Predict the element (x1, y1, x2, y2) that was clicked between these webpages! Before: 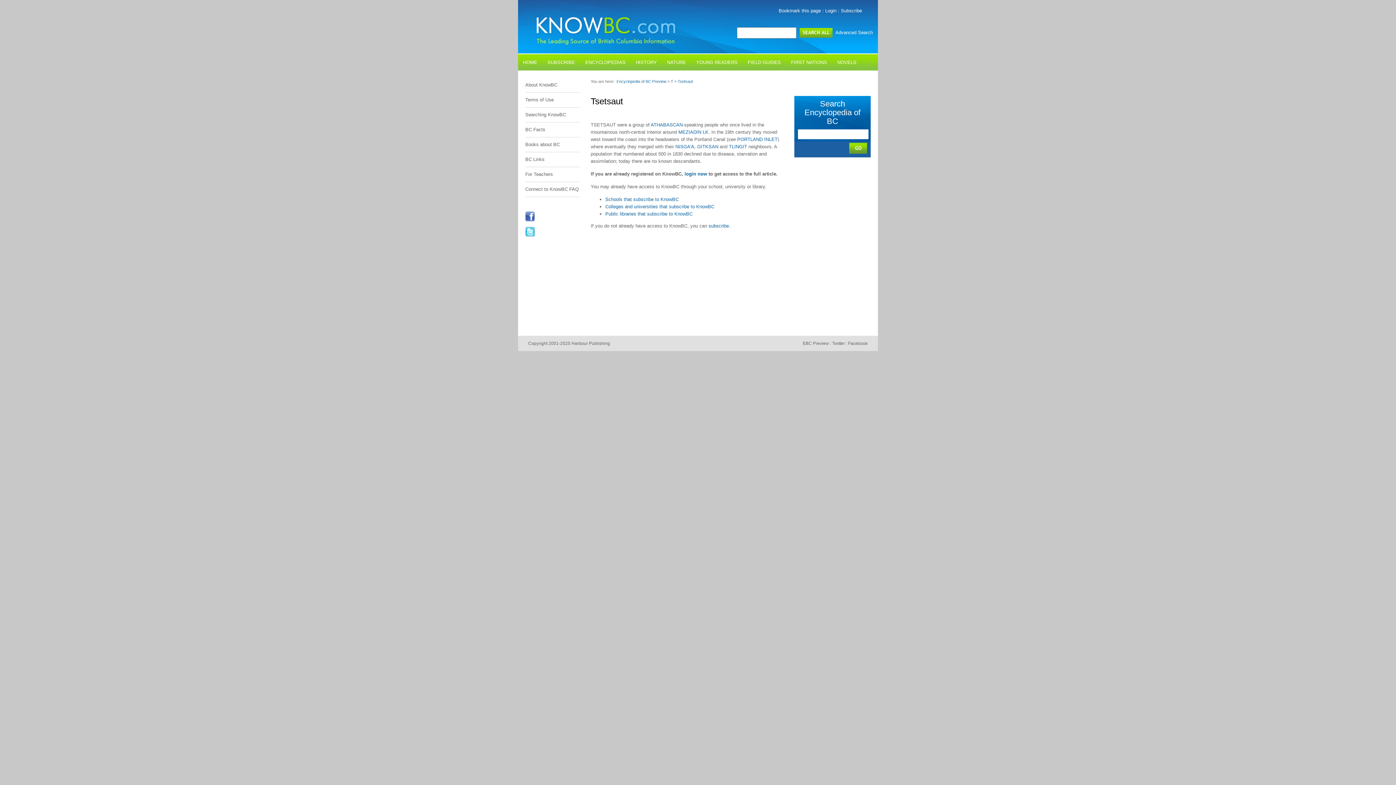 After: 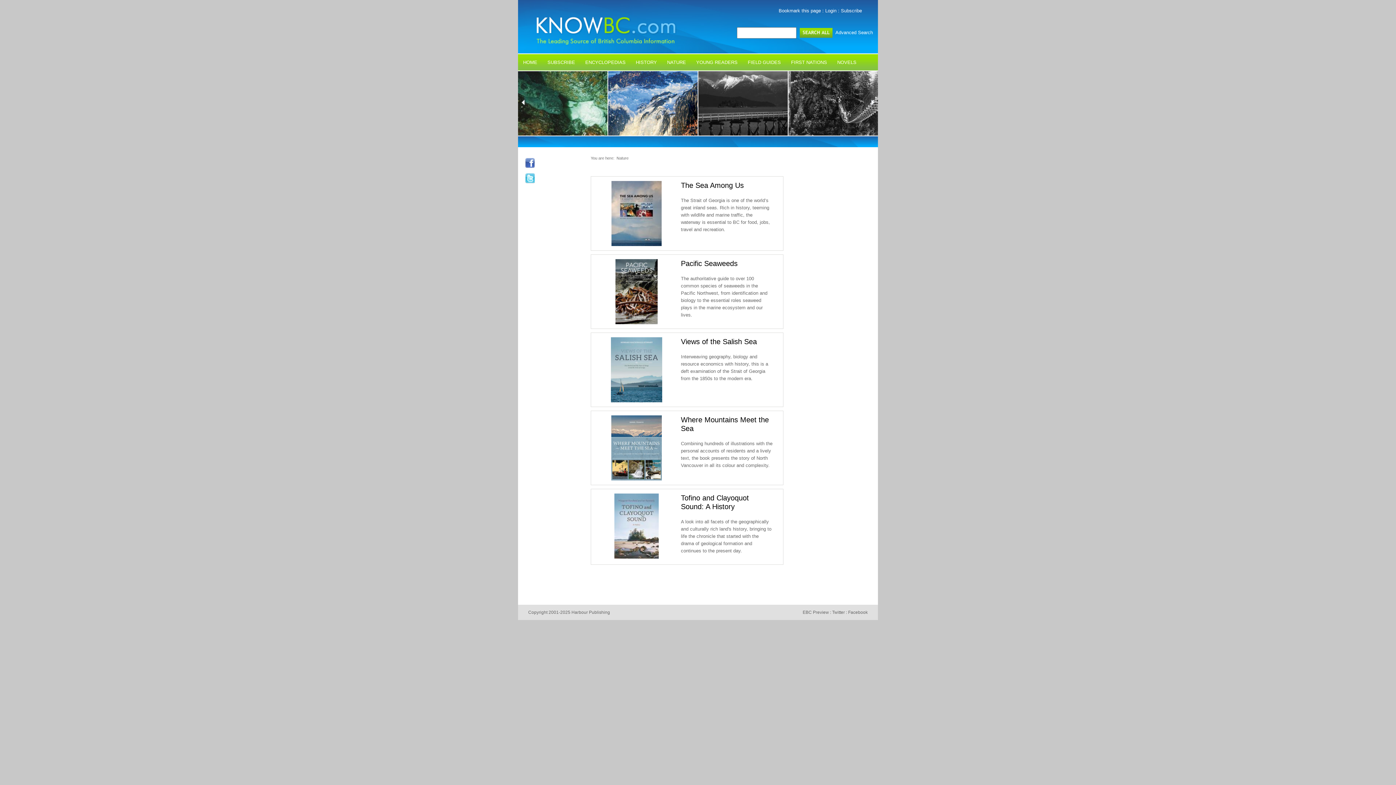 Action: bbox: (662, 54, 691, 70) label: NATURE